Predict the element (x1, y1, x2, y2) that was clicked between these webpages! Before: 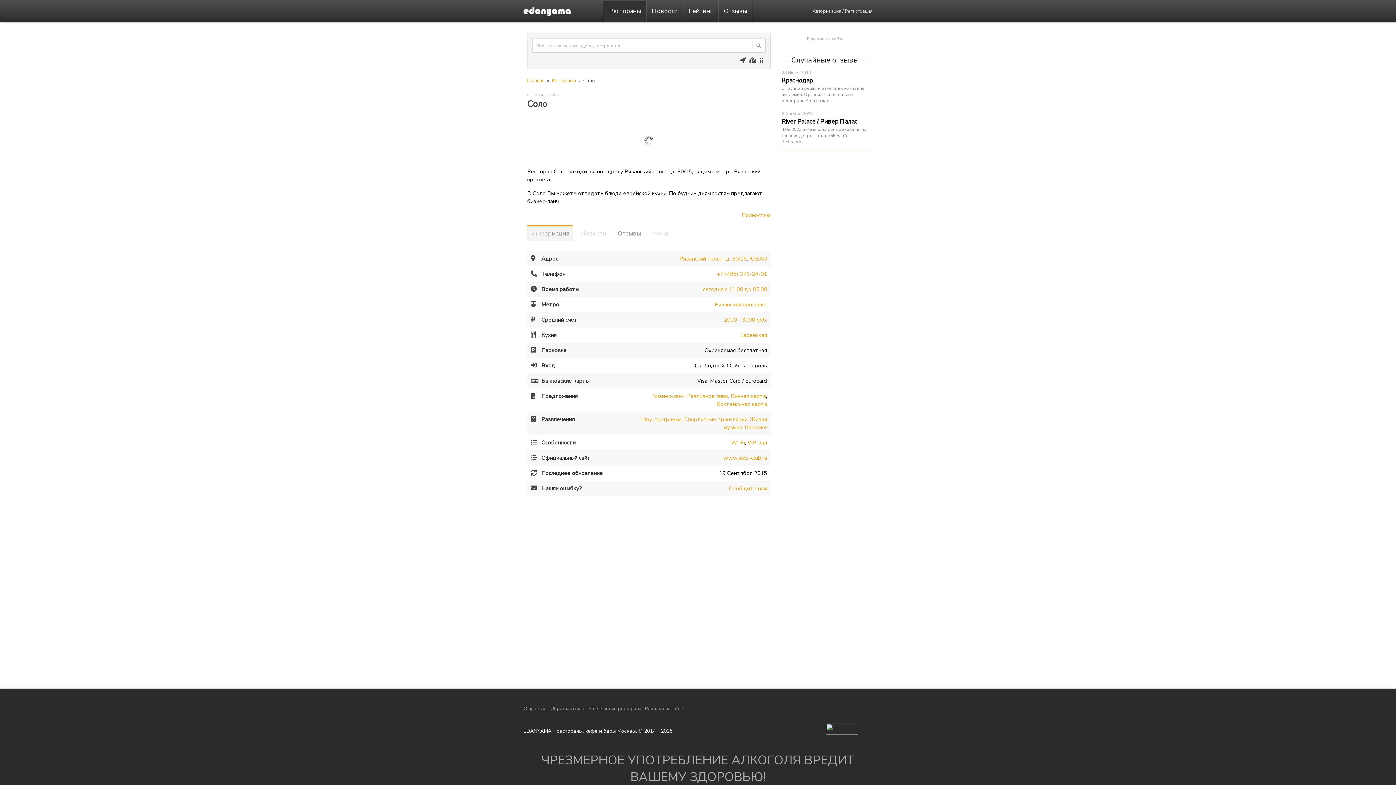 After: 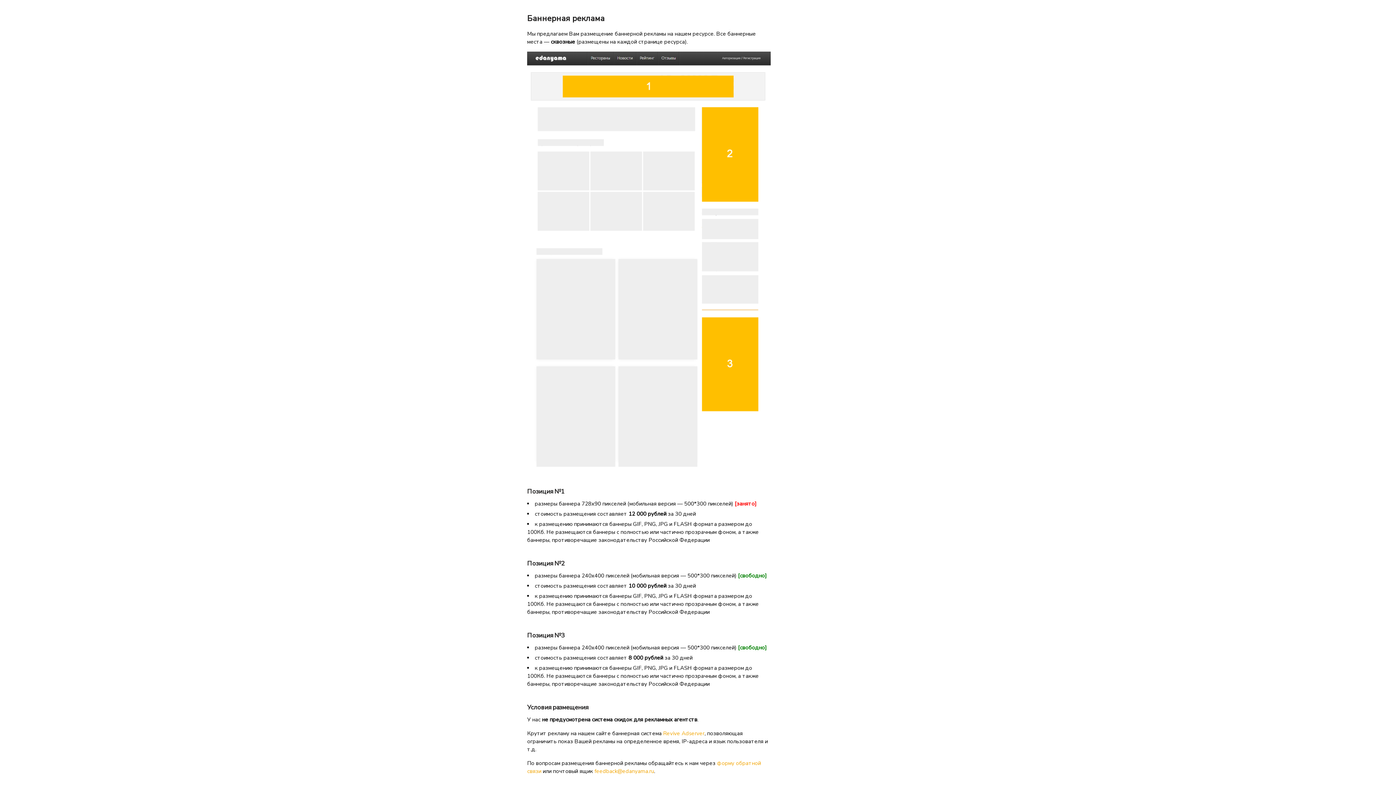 Action: bbox: (807, 36, 843, 41) label: Реклама на сайте